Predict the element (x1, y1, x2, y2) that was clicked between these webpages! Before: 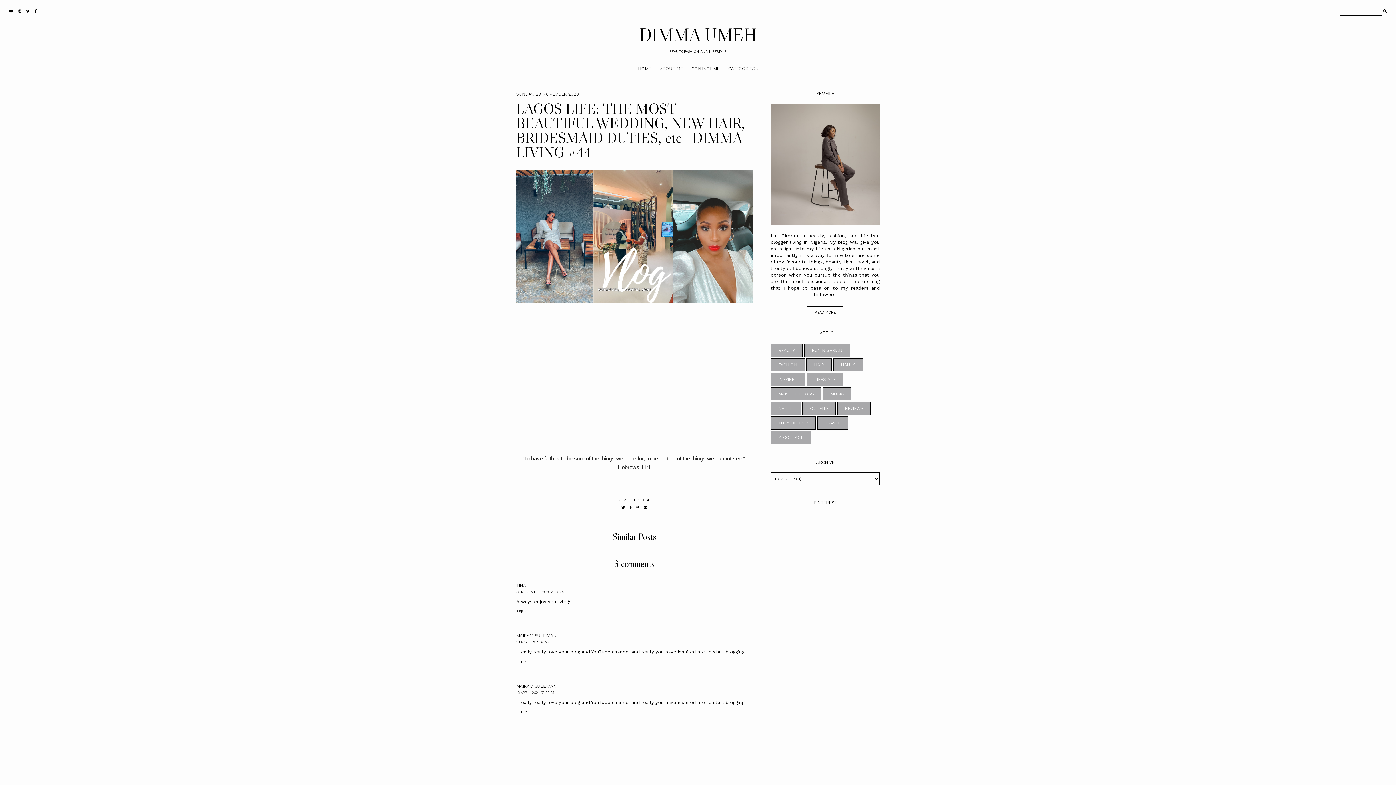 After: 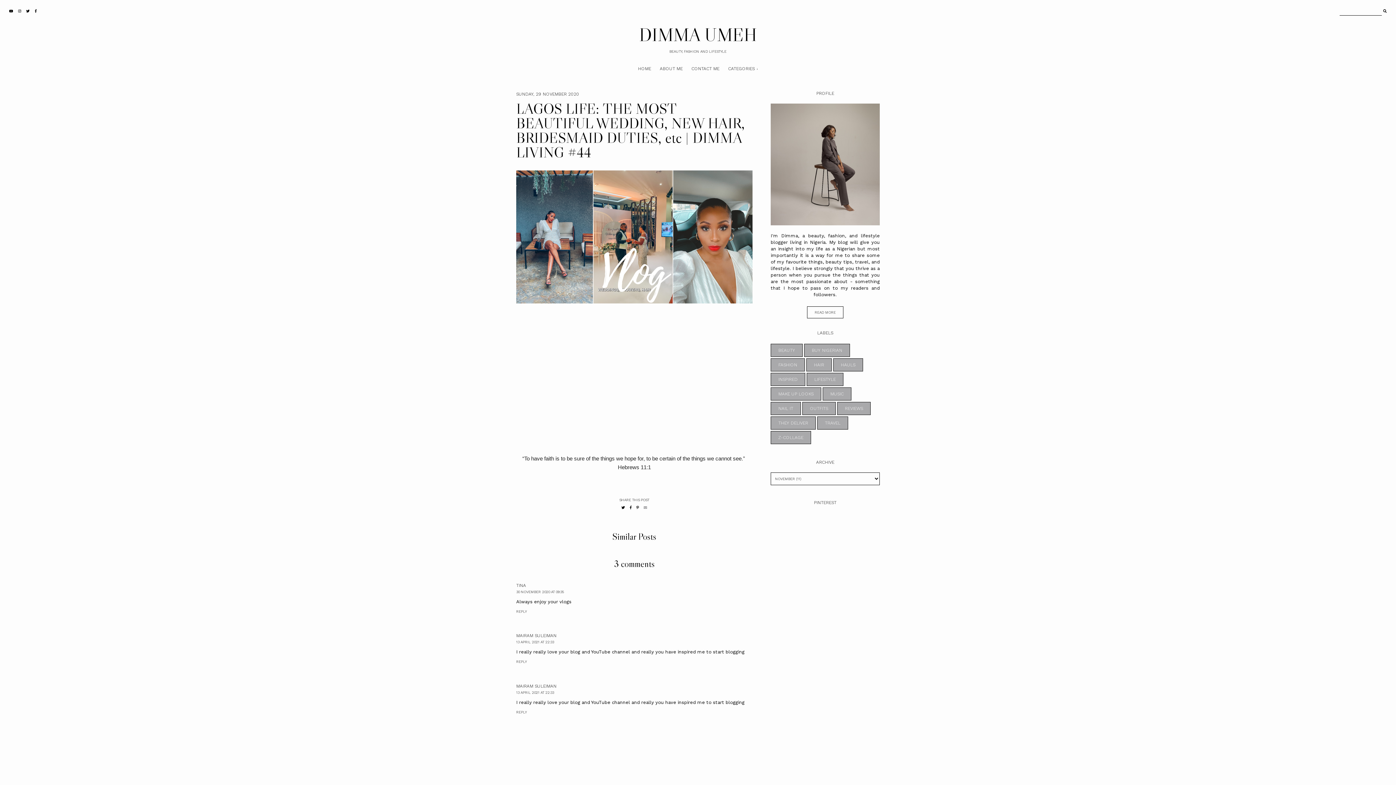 Action: bbox: (643, 505, 647, 510)